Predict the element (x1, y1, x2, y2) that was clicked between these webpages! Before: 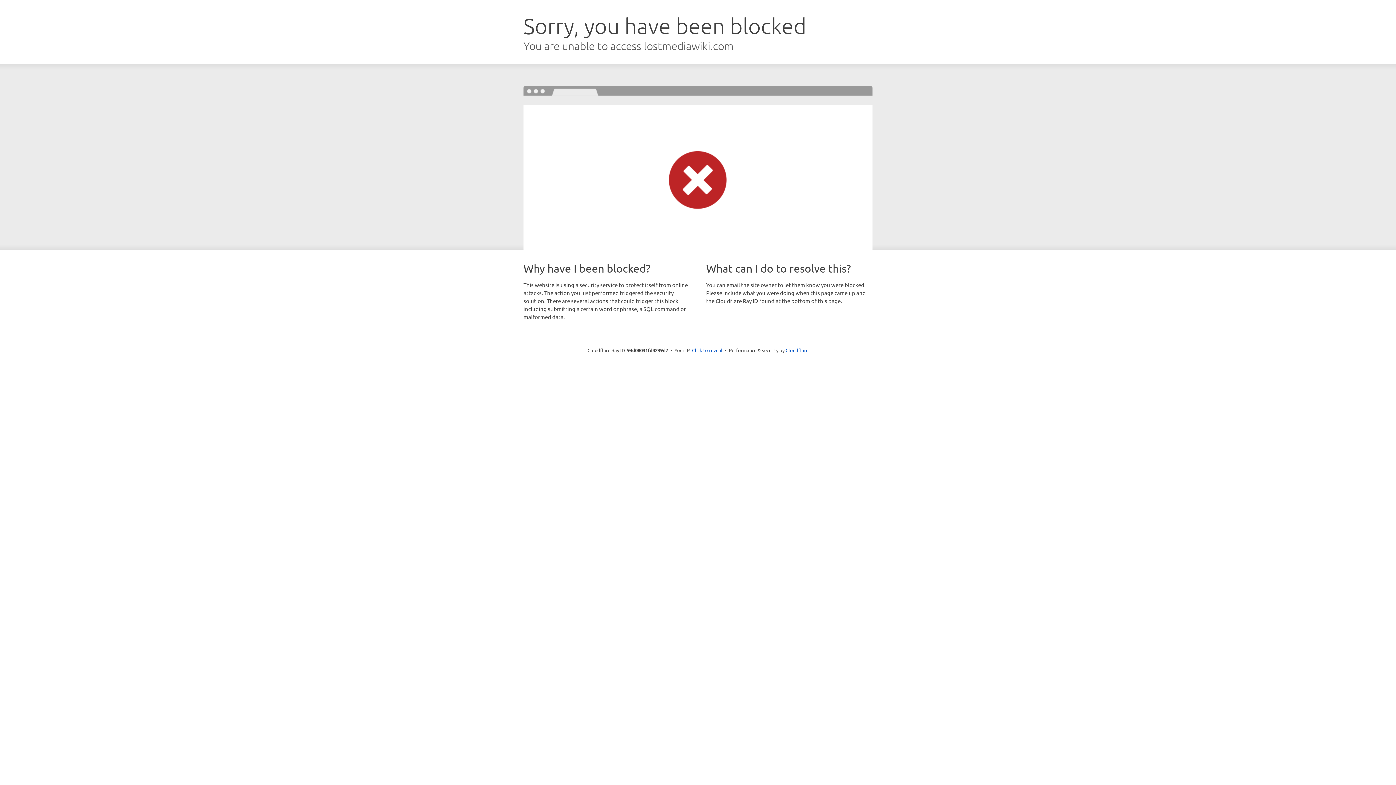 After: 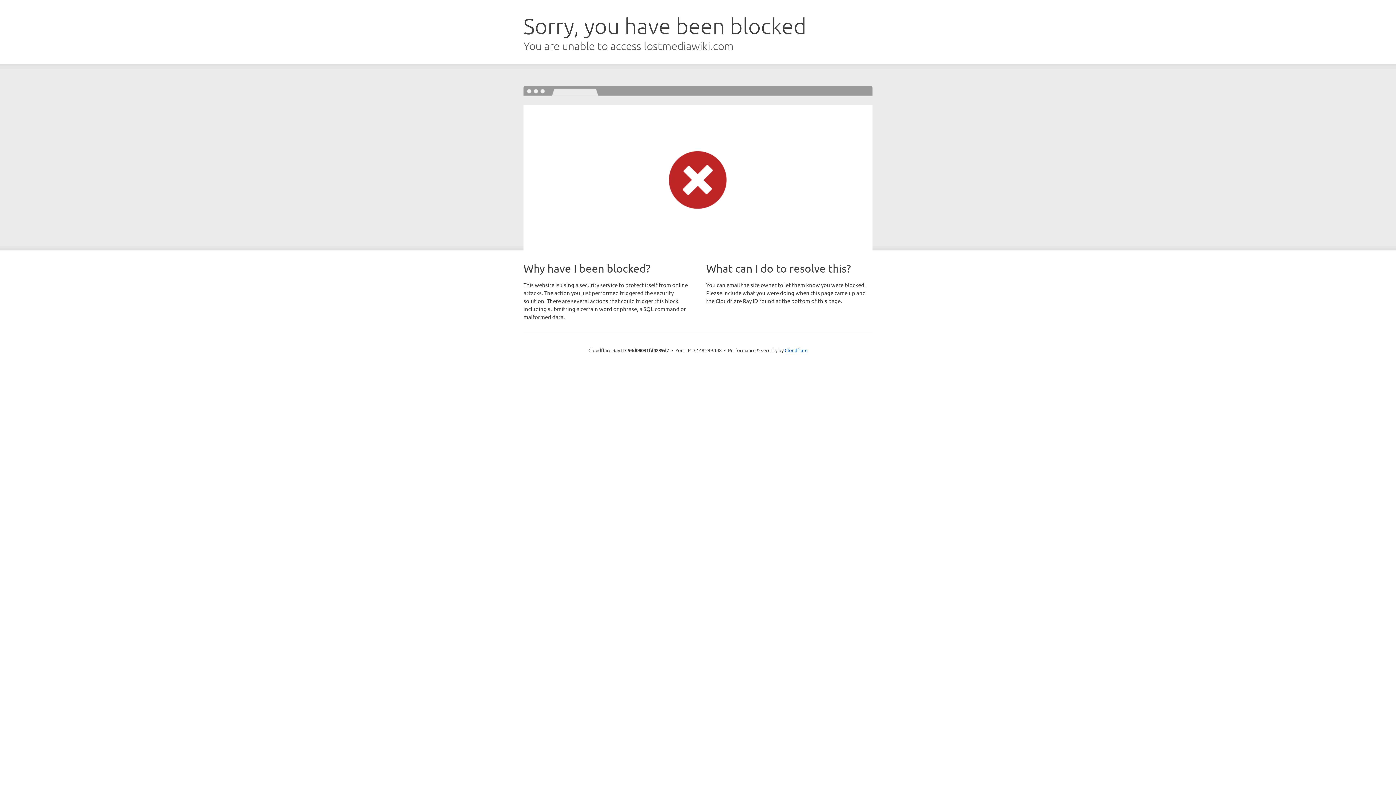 Action: bbox: (692, 346, 722, 353) label: Click to reveal